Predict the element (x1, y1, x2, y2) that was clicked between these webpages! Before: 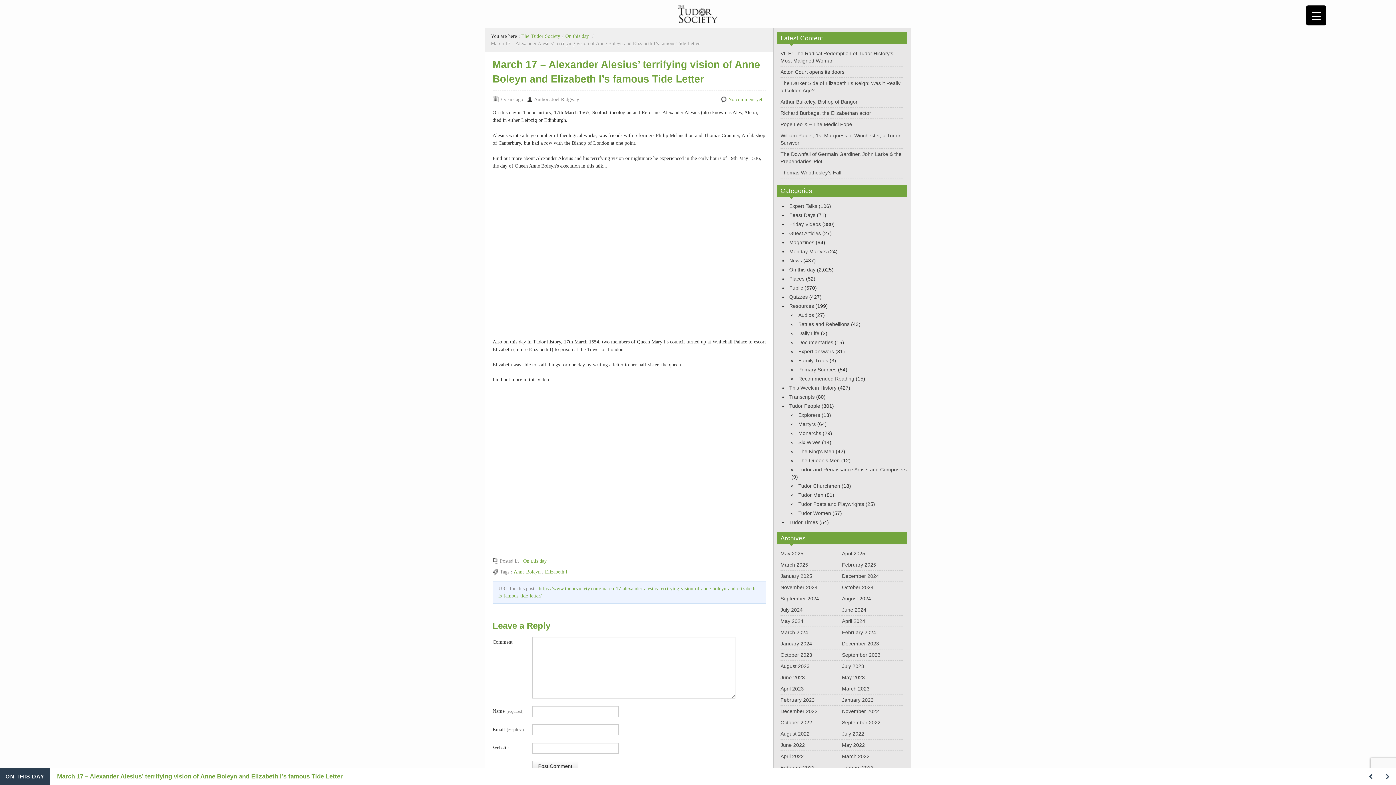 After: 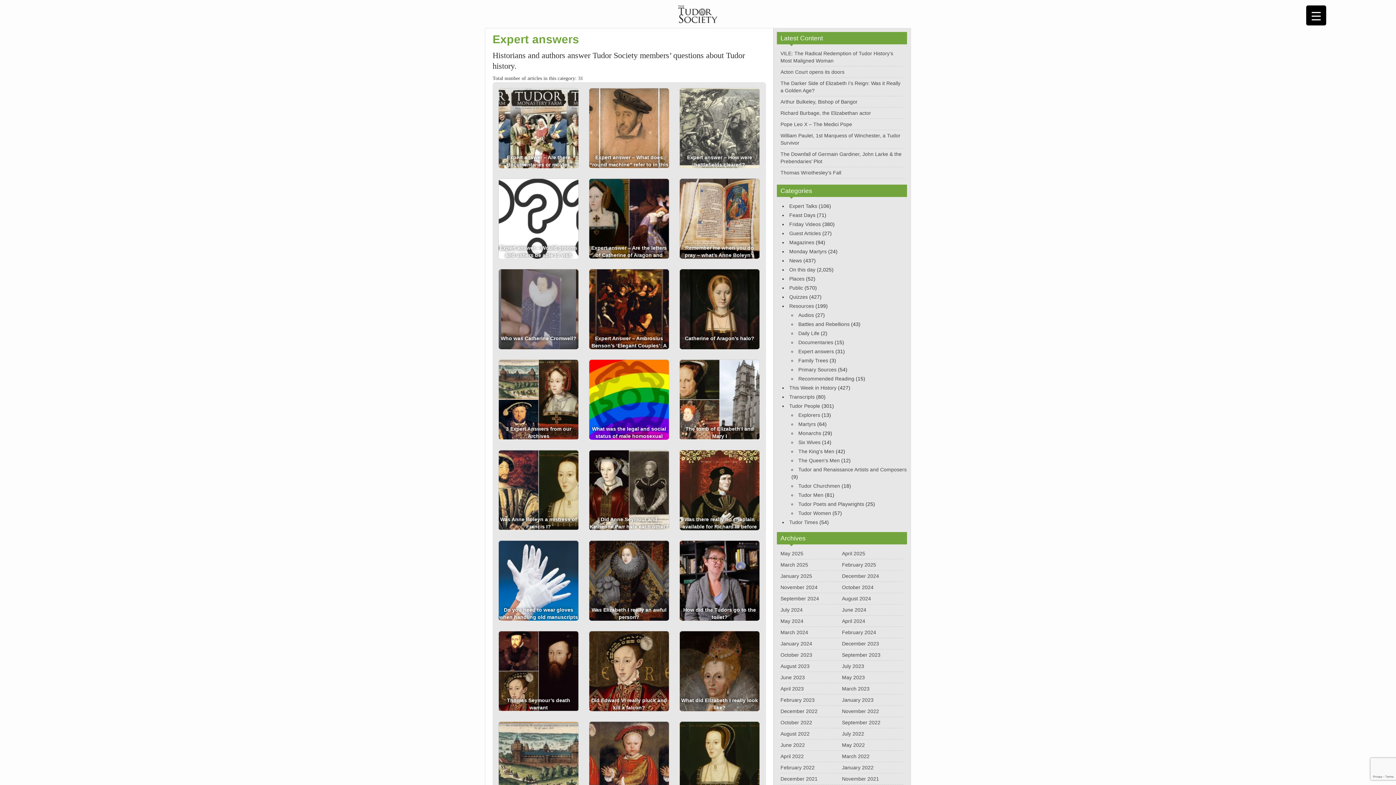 Action: bbox: (798, 348, 834, 354) label: Expert answers